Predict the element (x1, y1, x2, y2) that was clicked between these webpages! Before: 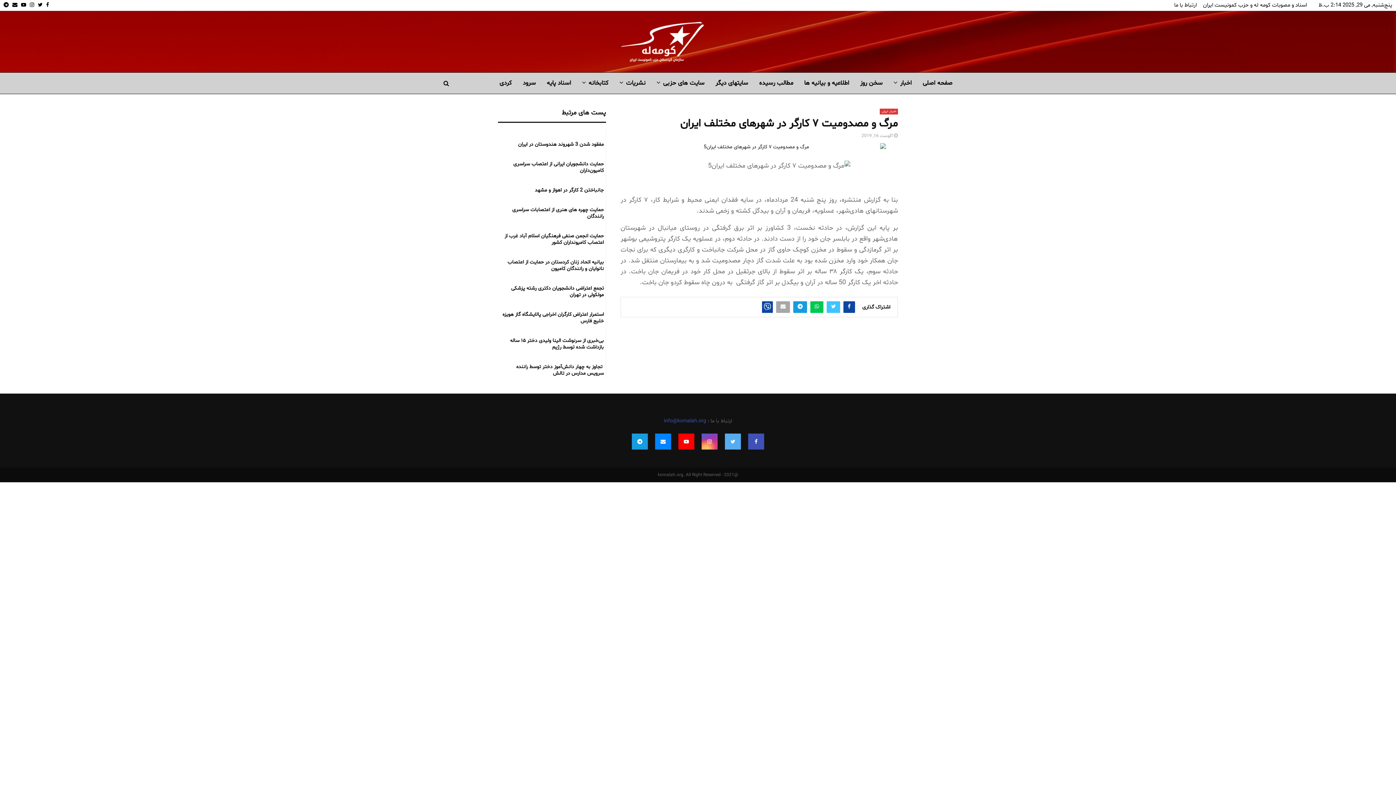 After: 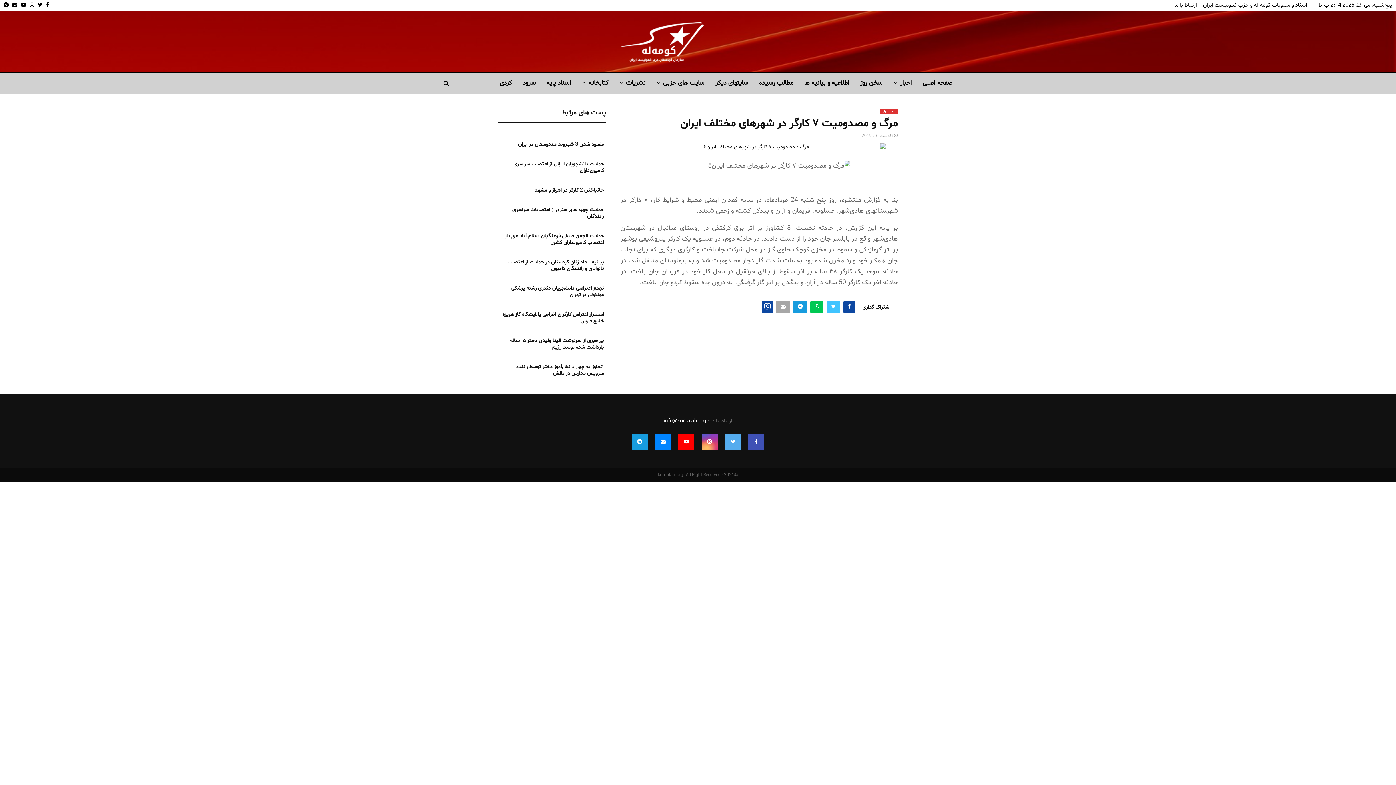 Action: label: info@komalah.org bbox: (664, 417, 706, 424)